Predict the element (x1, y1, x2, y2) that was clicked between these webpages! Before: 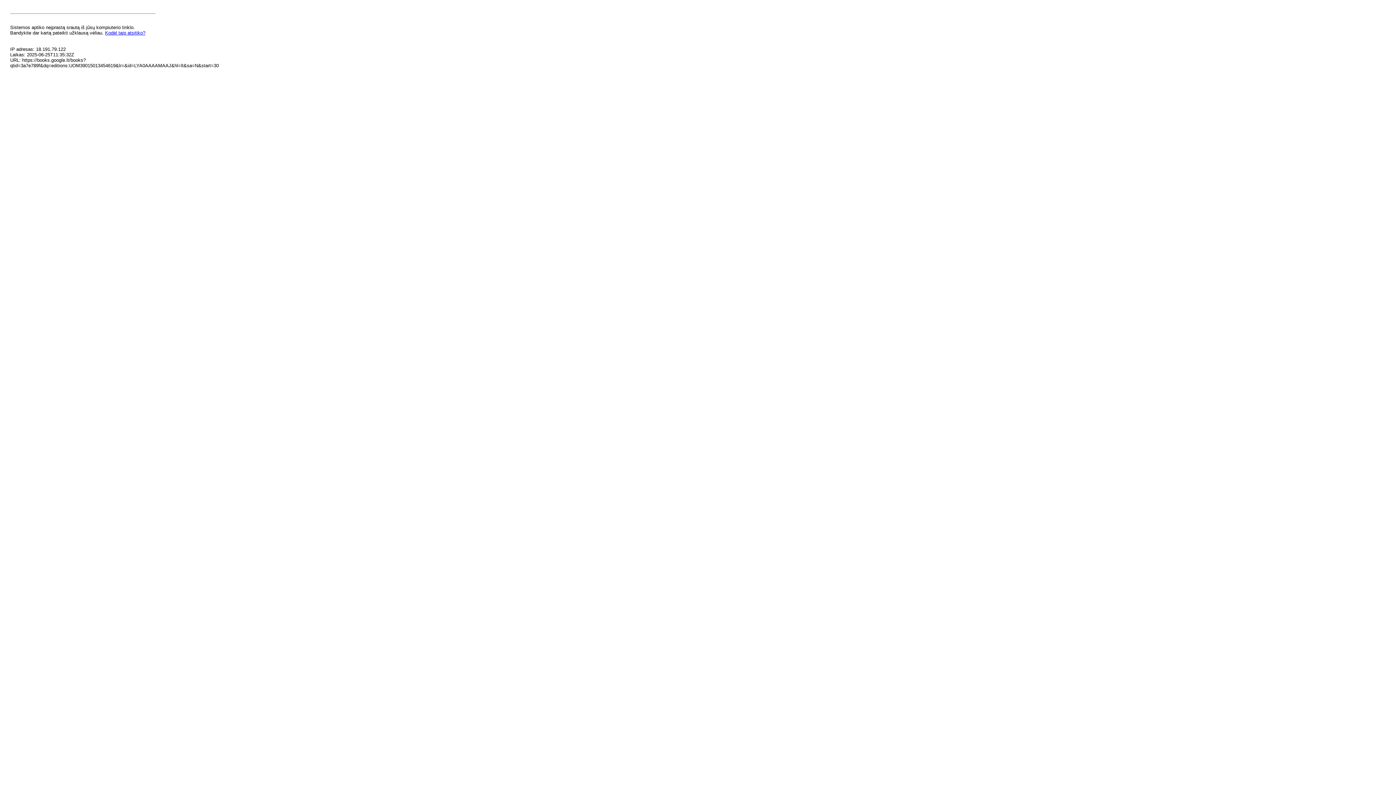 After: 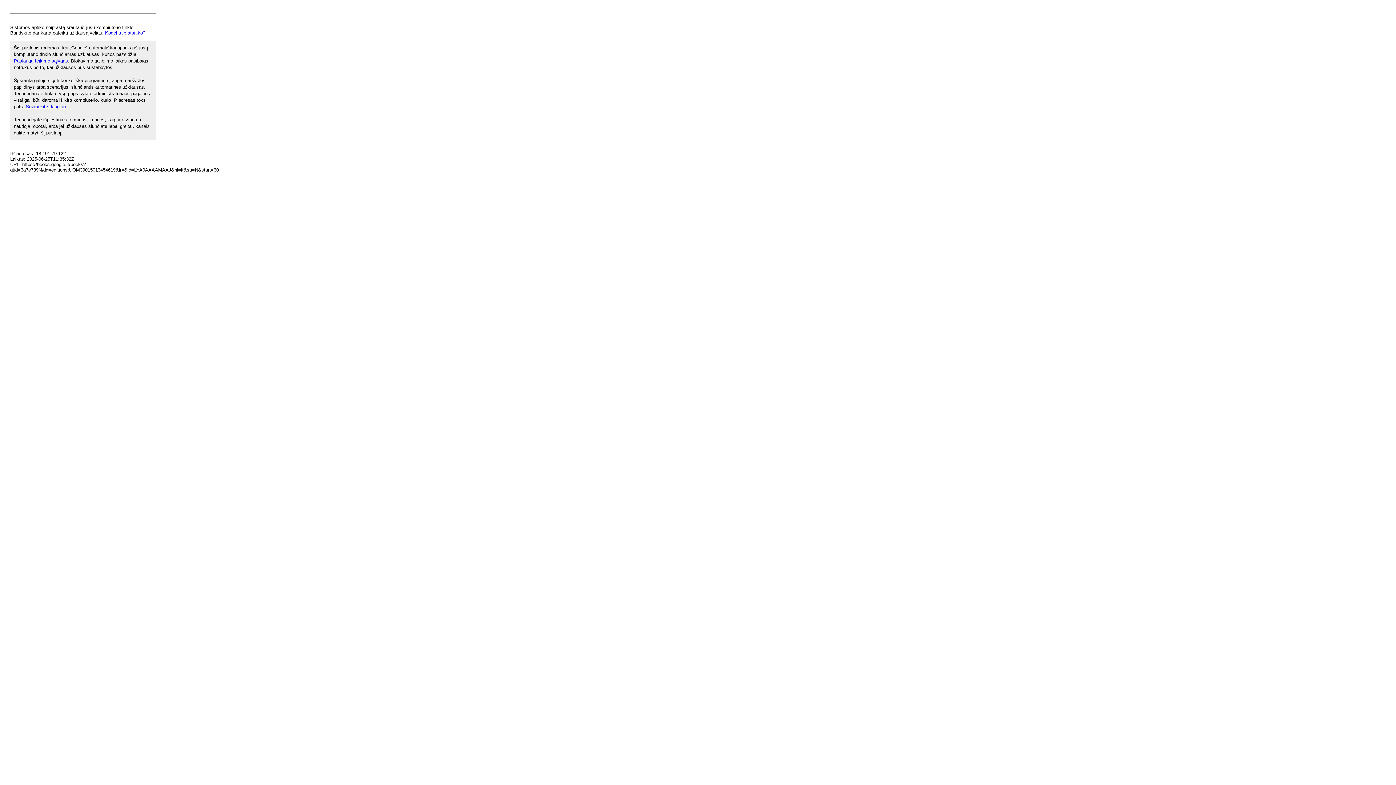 Action: bbox: (105, 30, 145, 35) label: Kodėl taip atsitiko?